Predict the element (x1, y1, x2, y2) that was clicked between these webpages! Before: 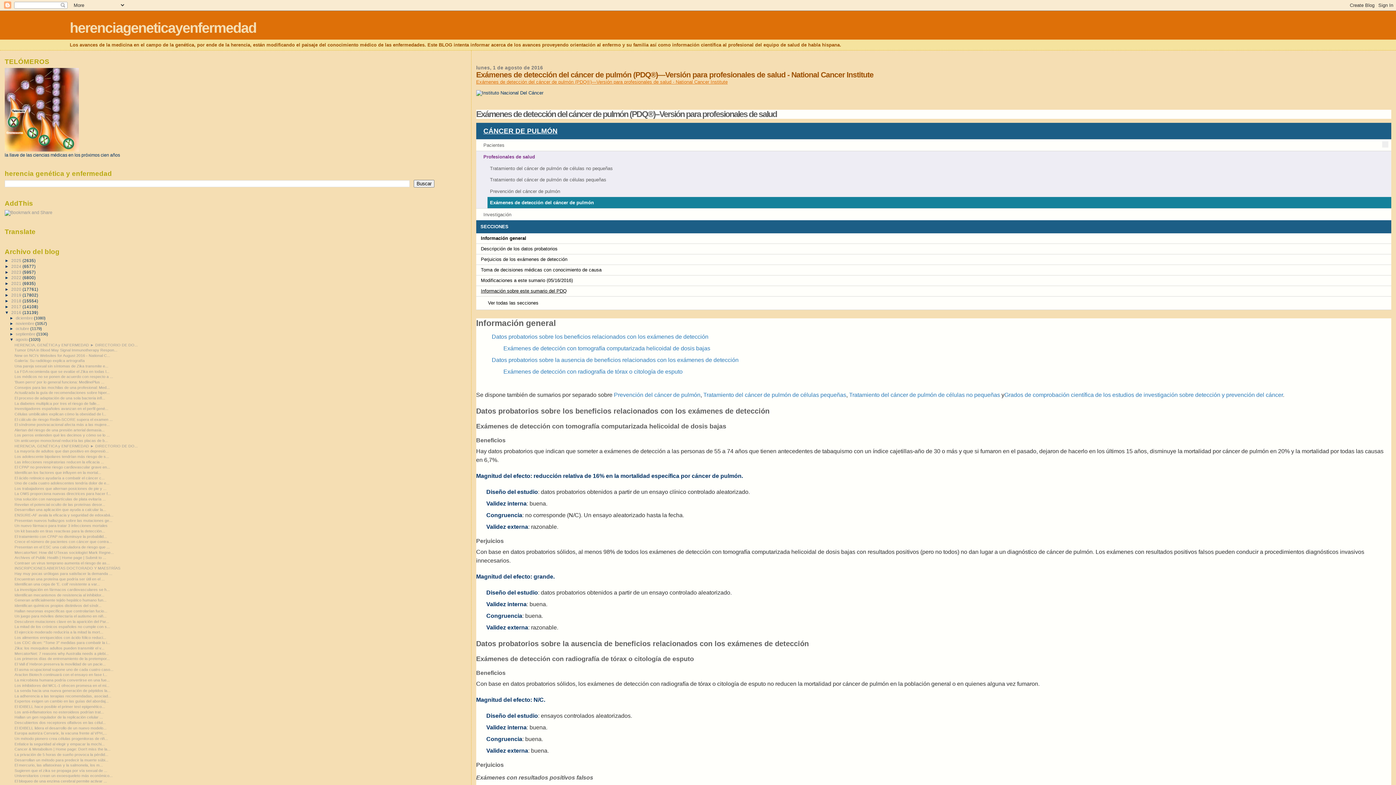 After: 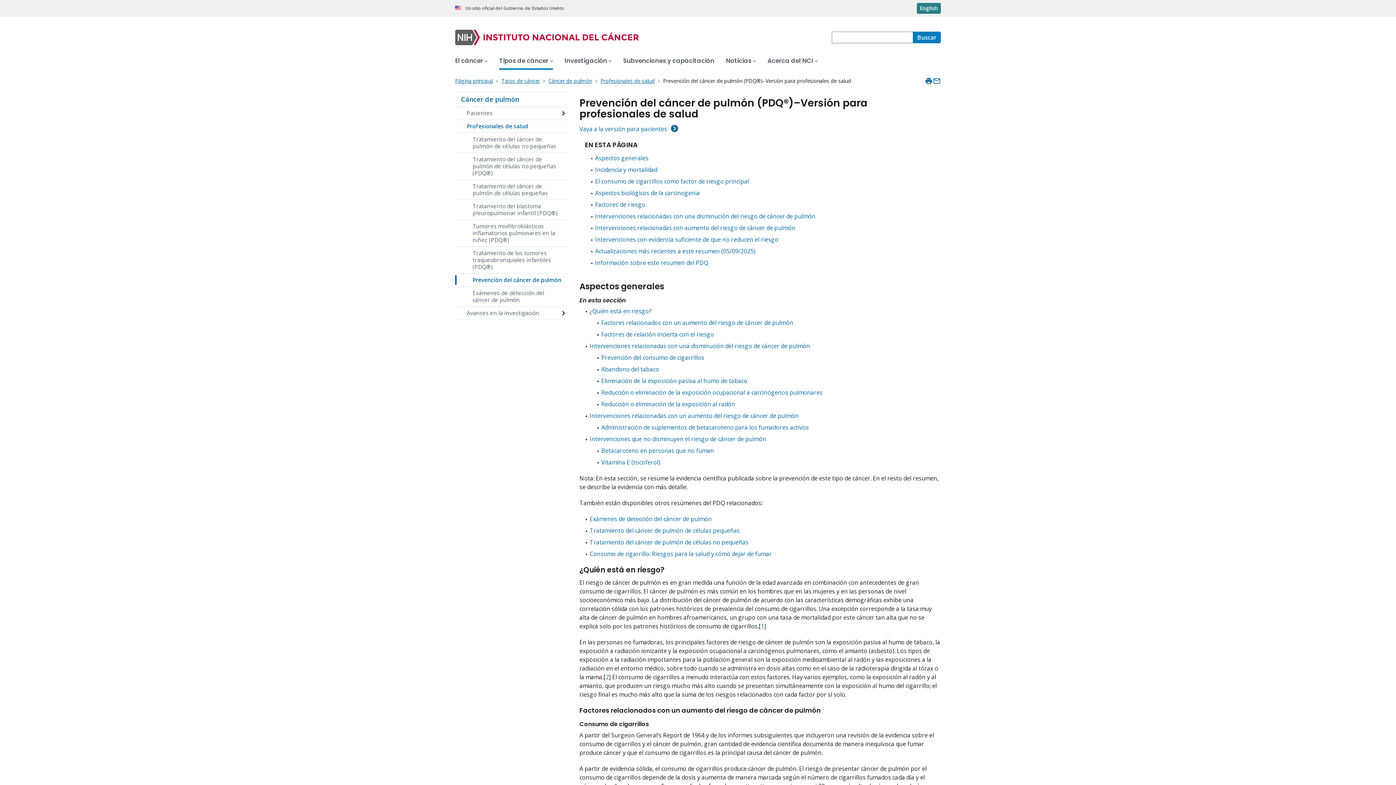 Action: label: Prevención del cáncer de pulmón bbox: (614, 391, 700, 398)